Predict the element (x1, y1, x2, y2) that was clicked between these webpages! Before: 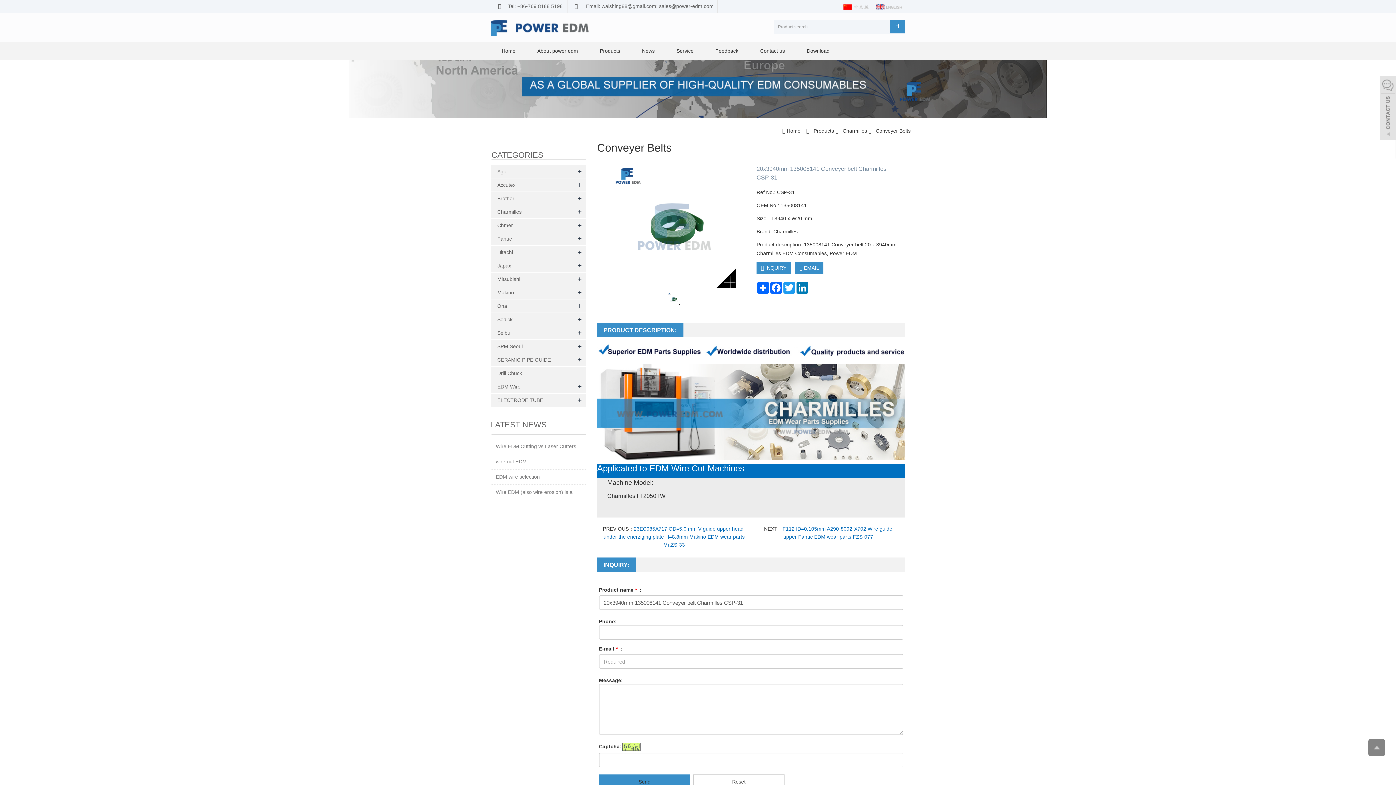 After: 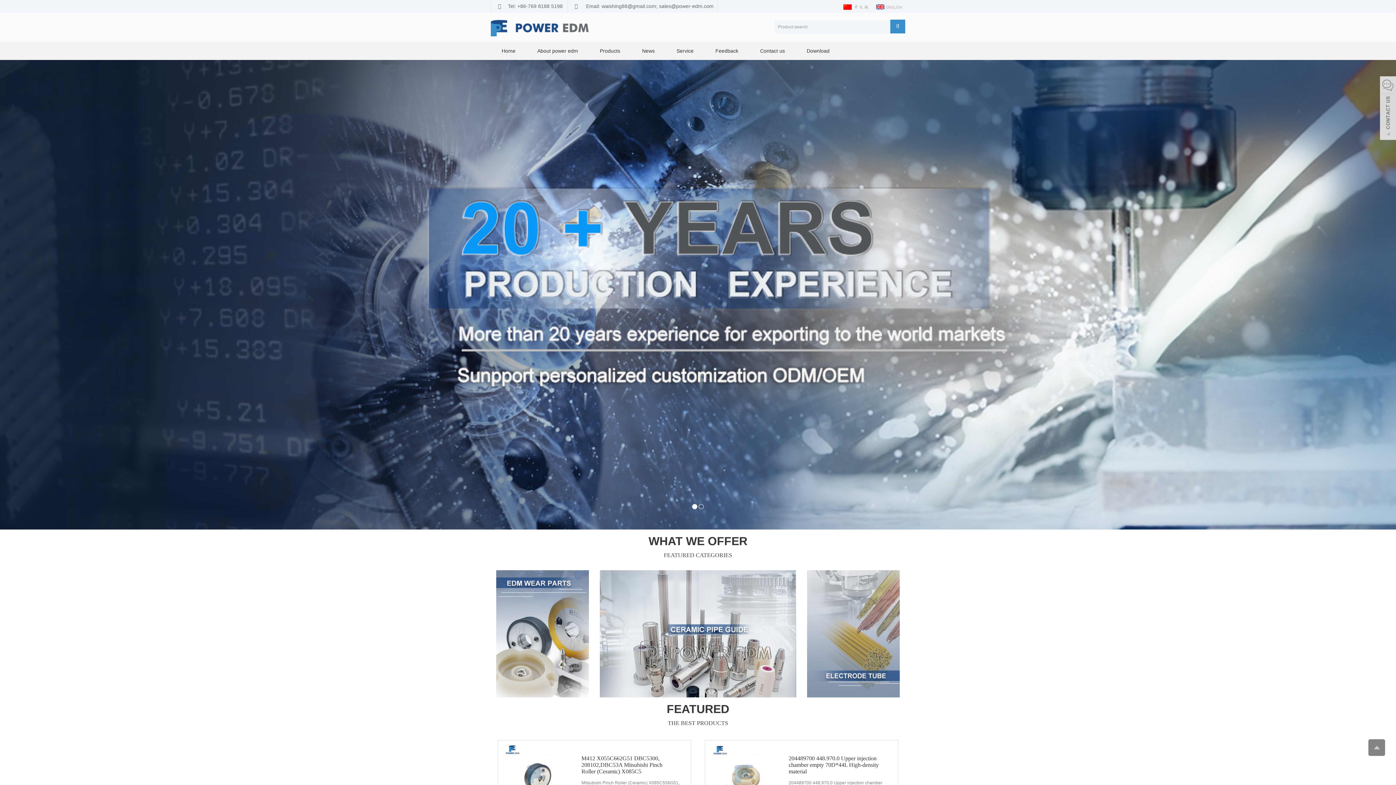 Action: bbox: (490, 23, 590, 29)